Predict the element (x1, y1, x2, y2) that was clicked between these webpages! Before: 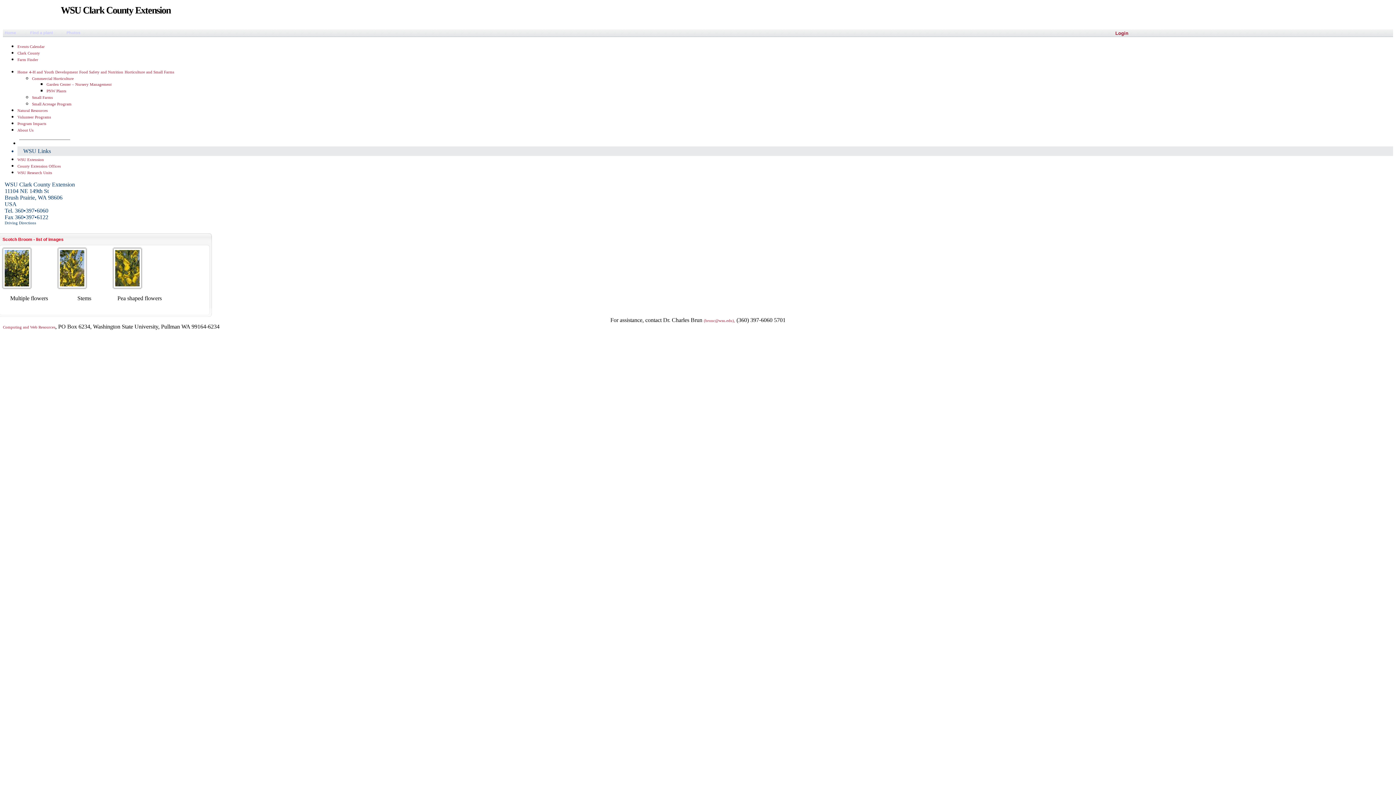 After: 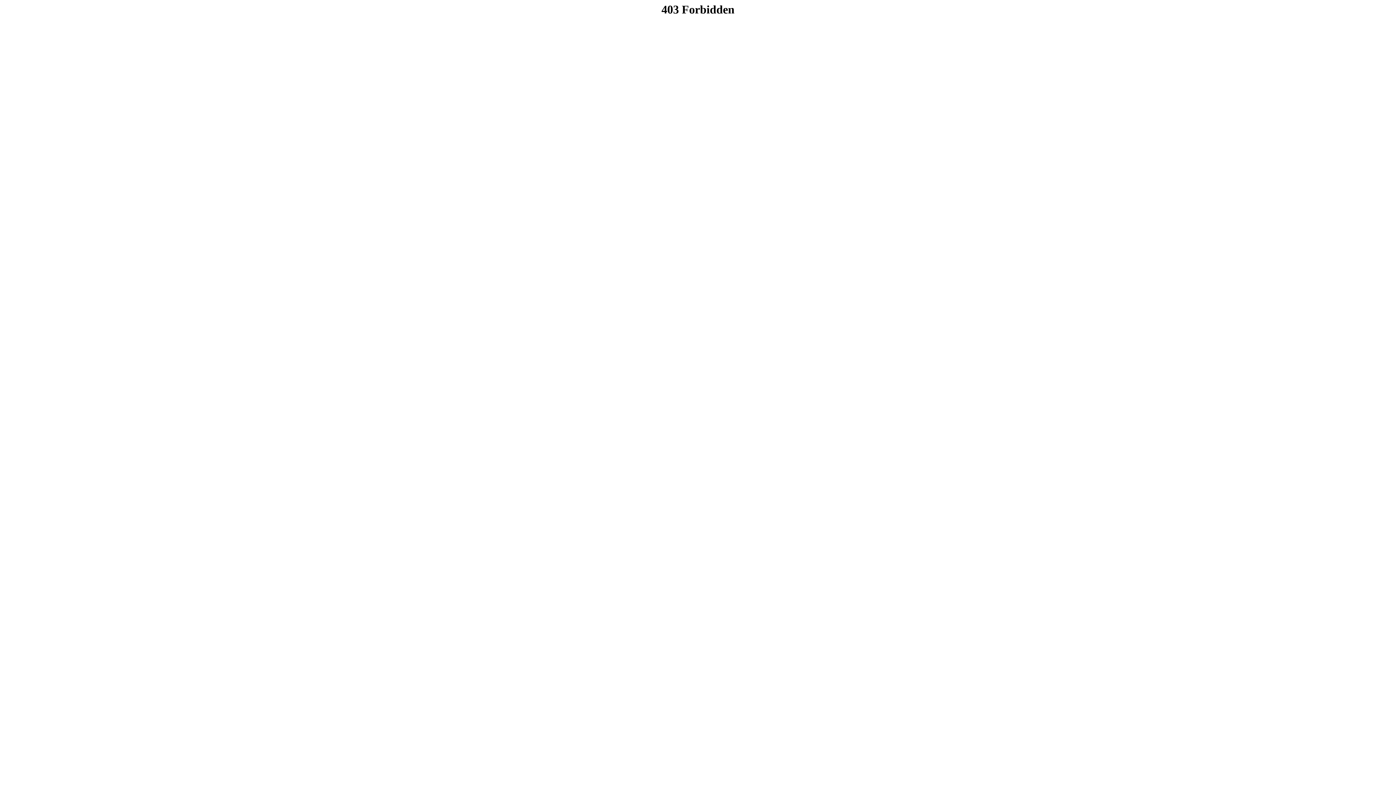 Action: bbox: (2, 325, 55, 329) label: Computing and Web Resources